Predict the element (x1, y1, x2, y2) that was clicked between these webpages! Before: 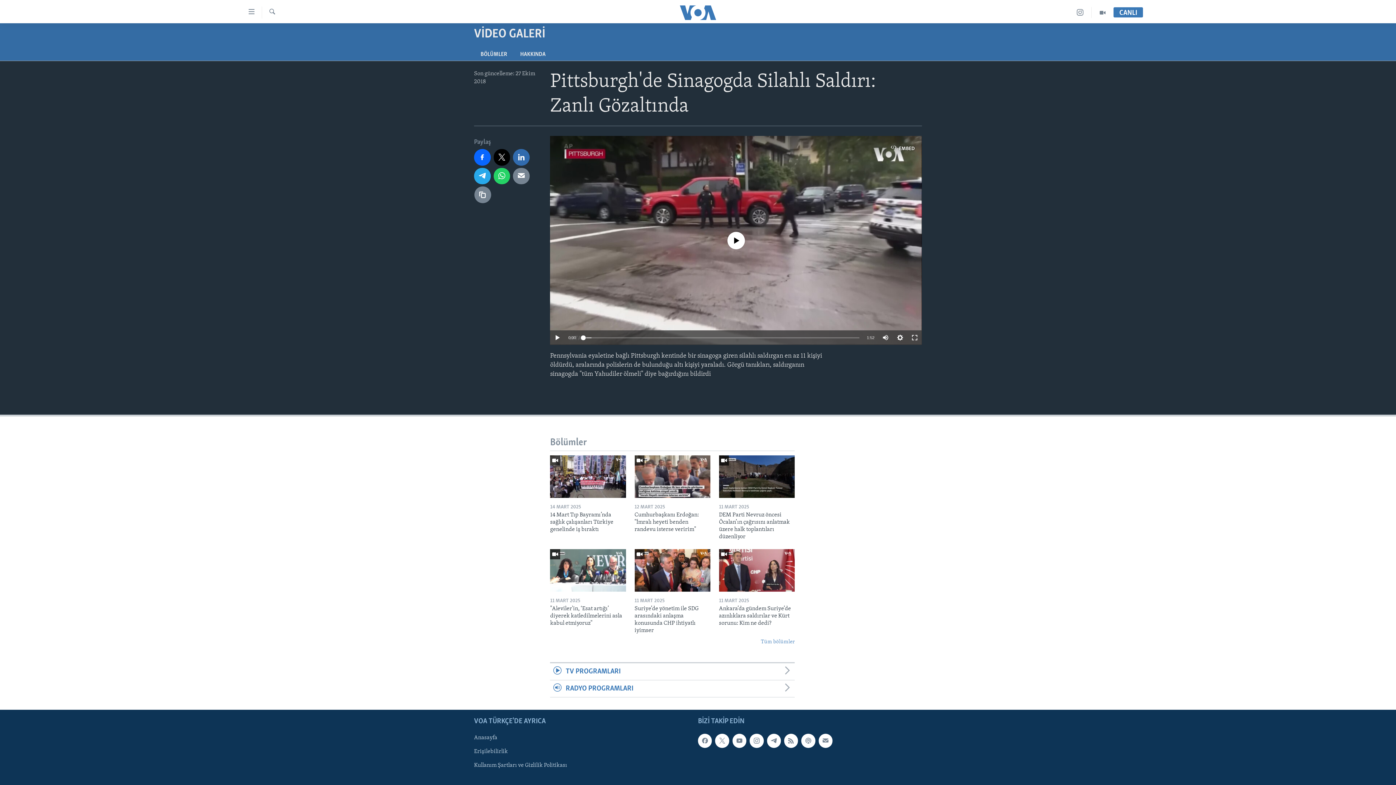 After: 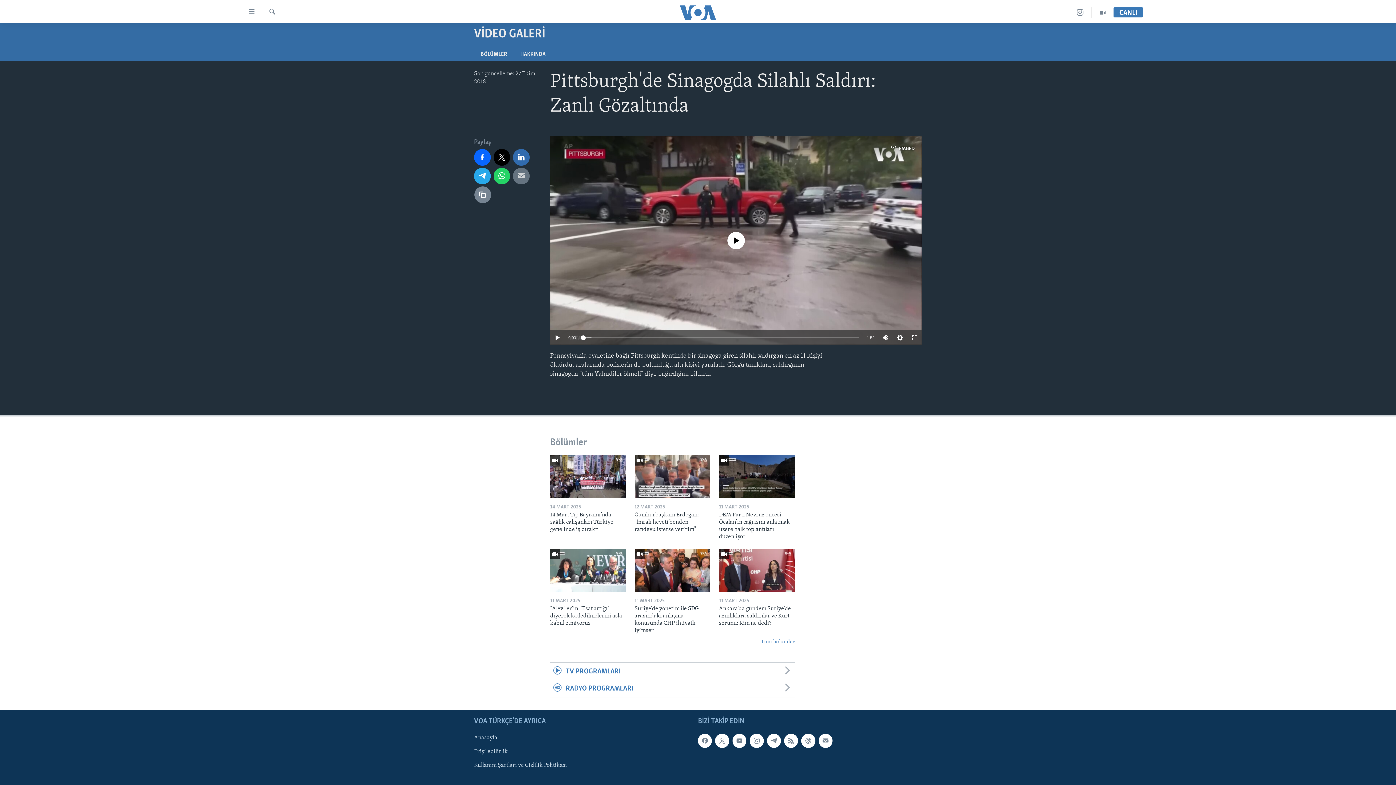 Action: bbox: (513, 167, 529, 184)